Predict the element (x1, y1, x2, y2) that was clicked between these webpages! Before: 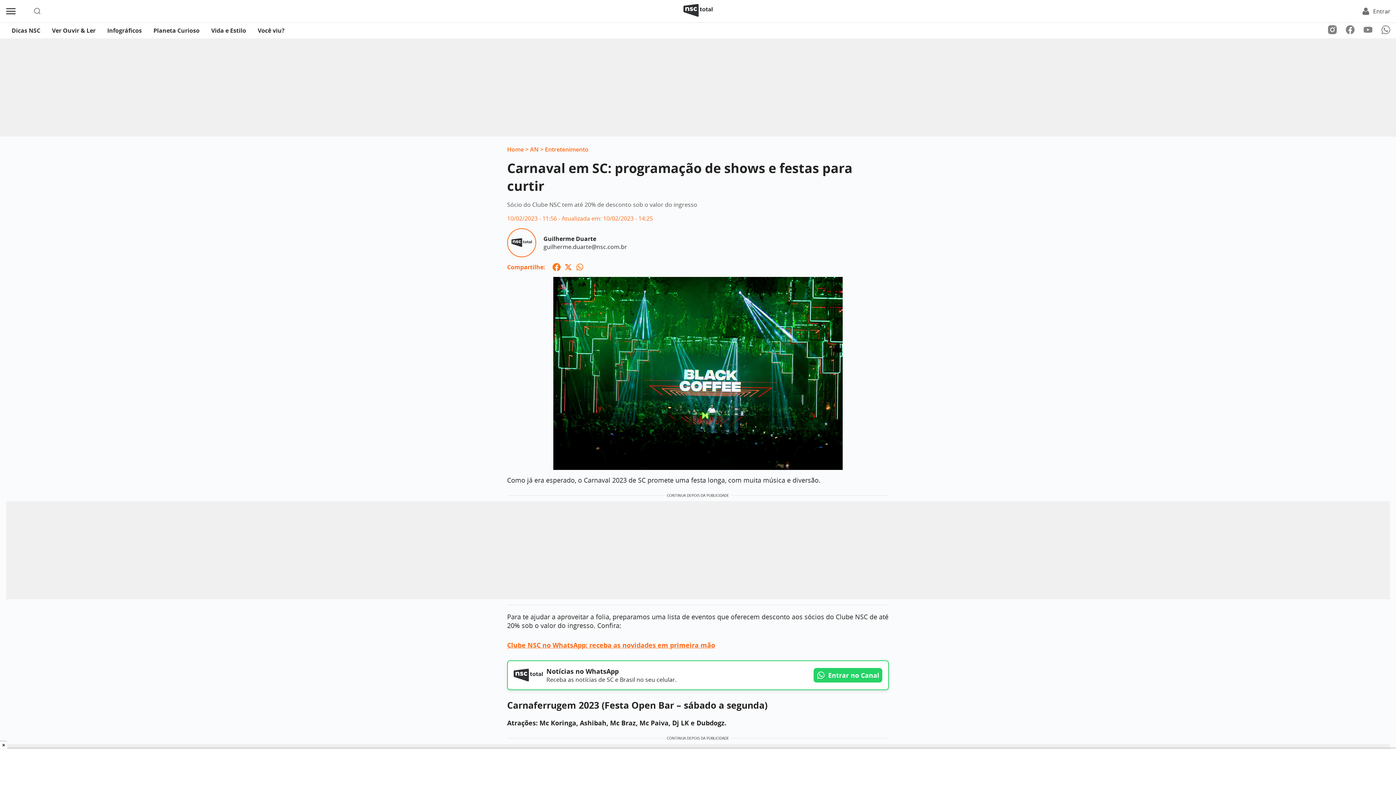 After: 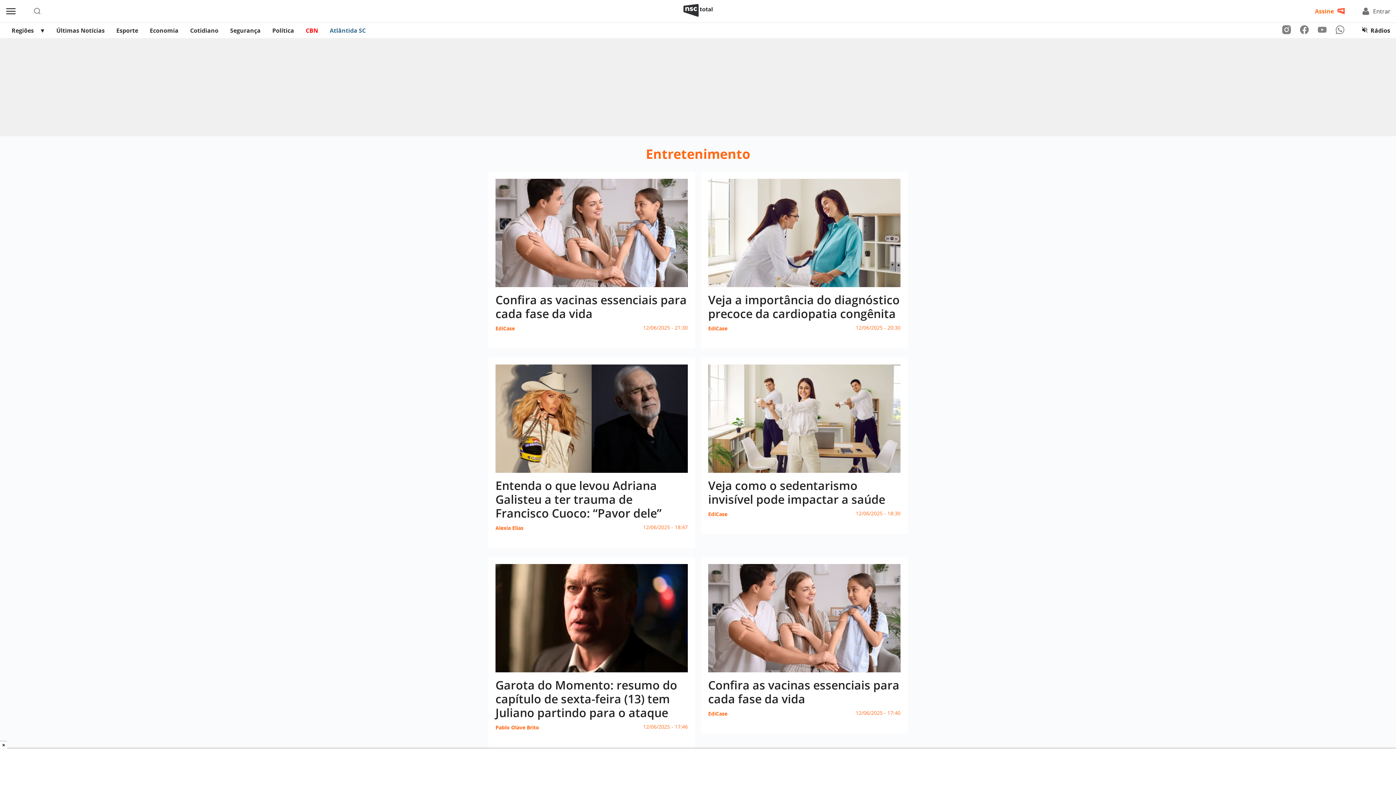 Action: label: Entretenimento bbox: (545, 145, 588, 153)